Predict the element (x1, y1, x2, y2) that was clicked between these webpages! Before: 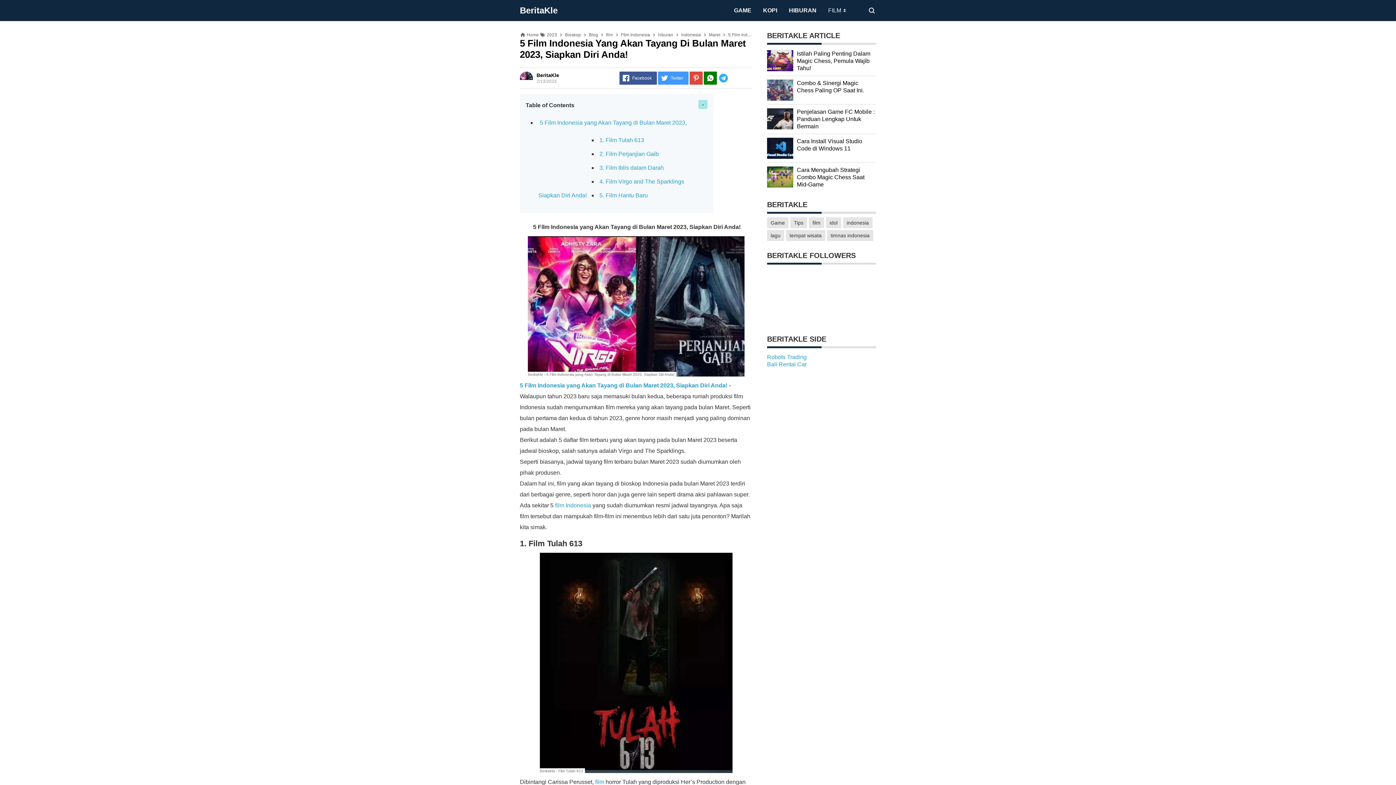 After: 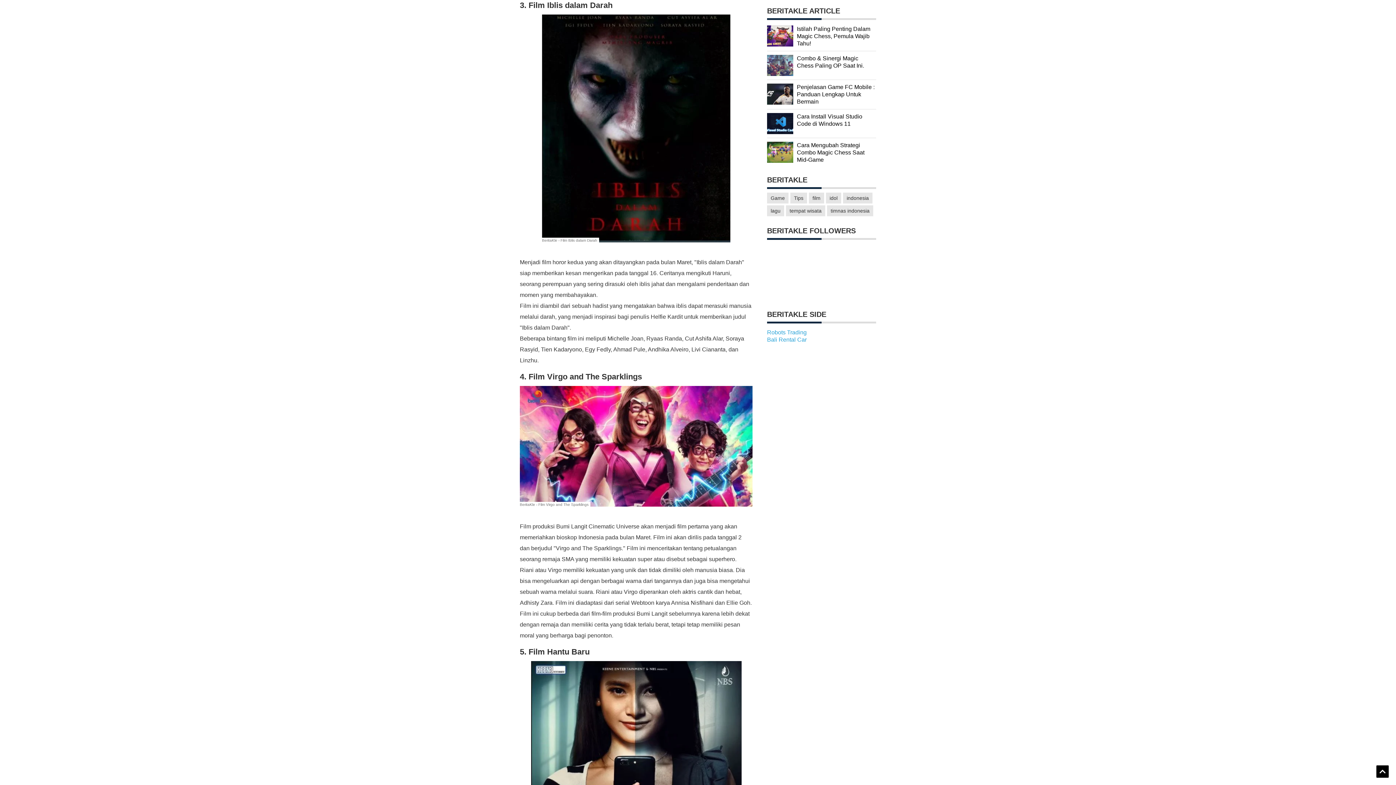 Action: bbox: (599, 164, 664, 170) label: 3. Film Iblis dalam Darah